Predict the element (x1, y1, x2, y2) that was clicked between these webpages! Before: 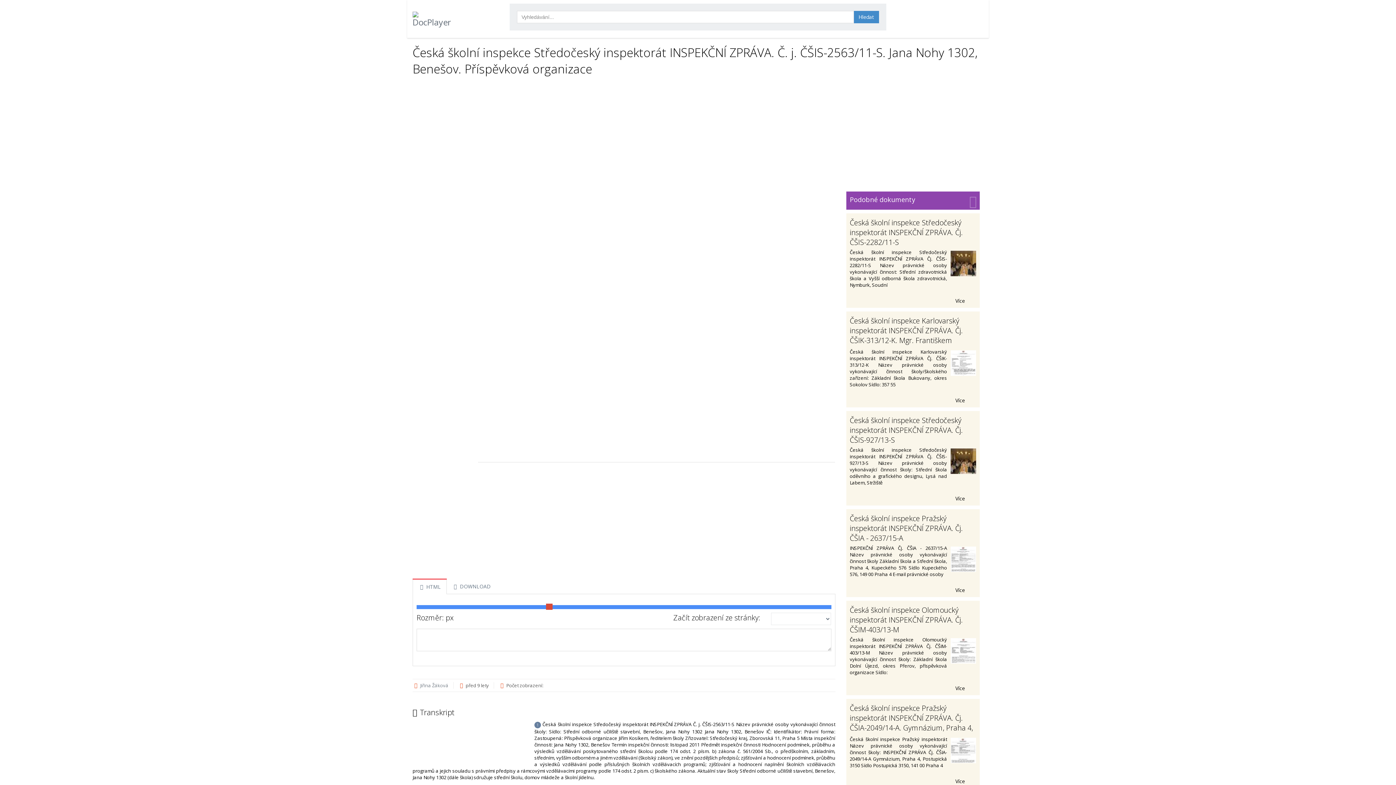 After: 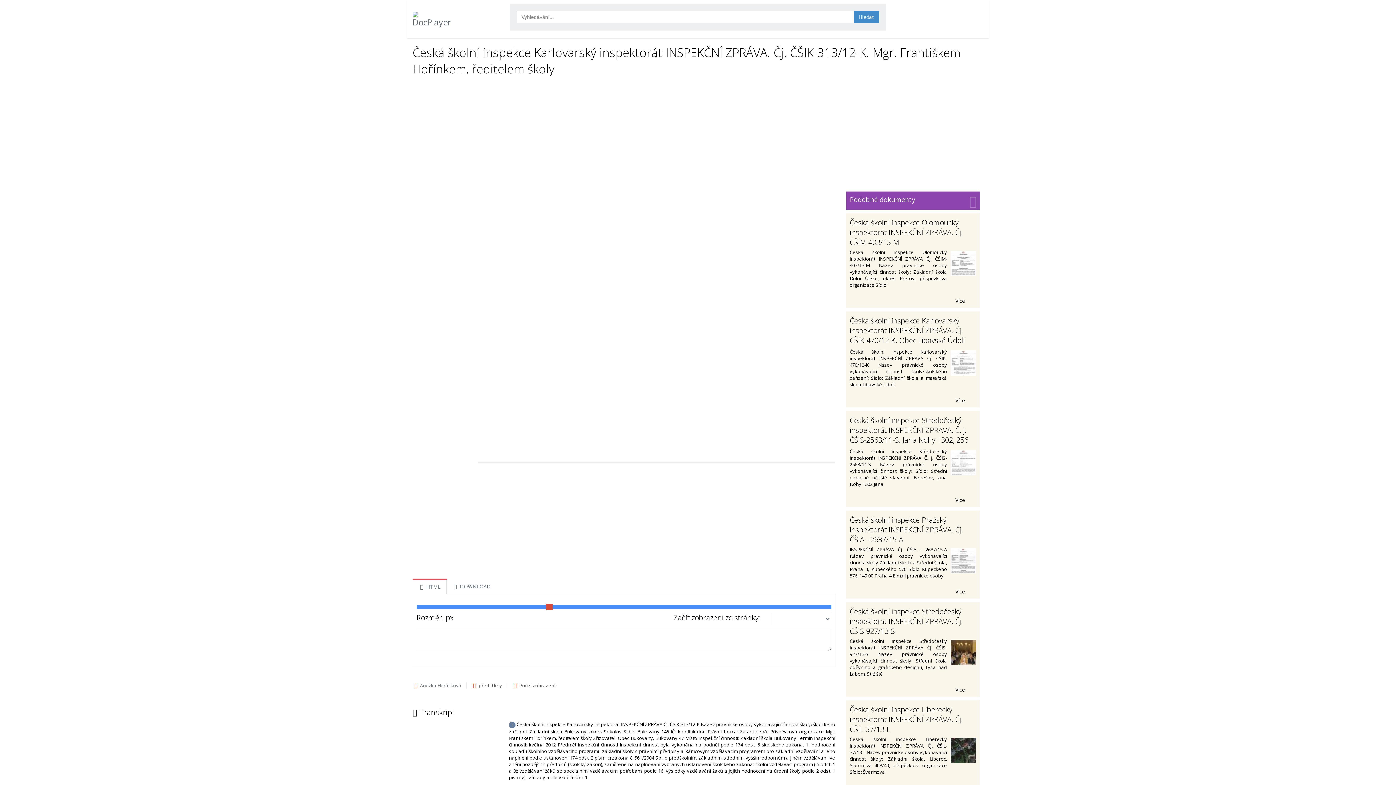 Action: label: Více  bbox: (850, 395, 976, 404)